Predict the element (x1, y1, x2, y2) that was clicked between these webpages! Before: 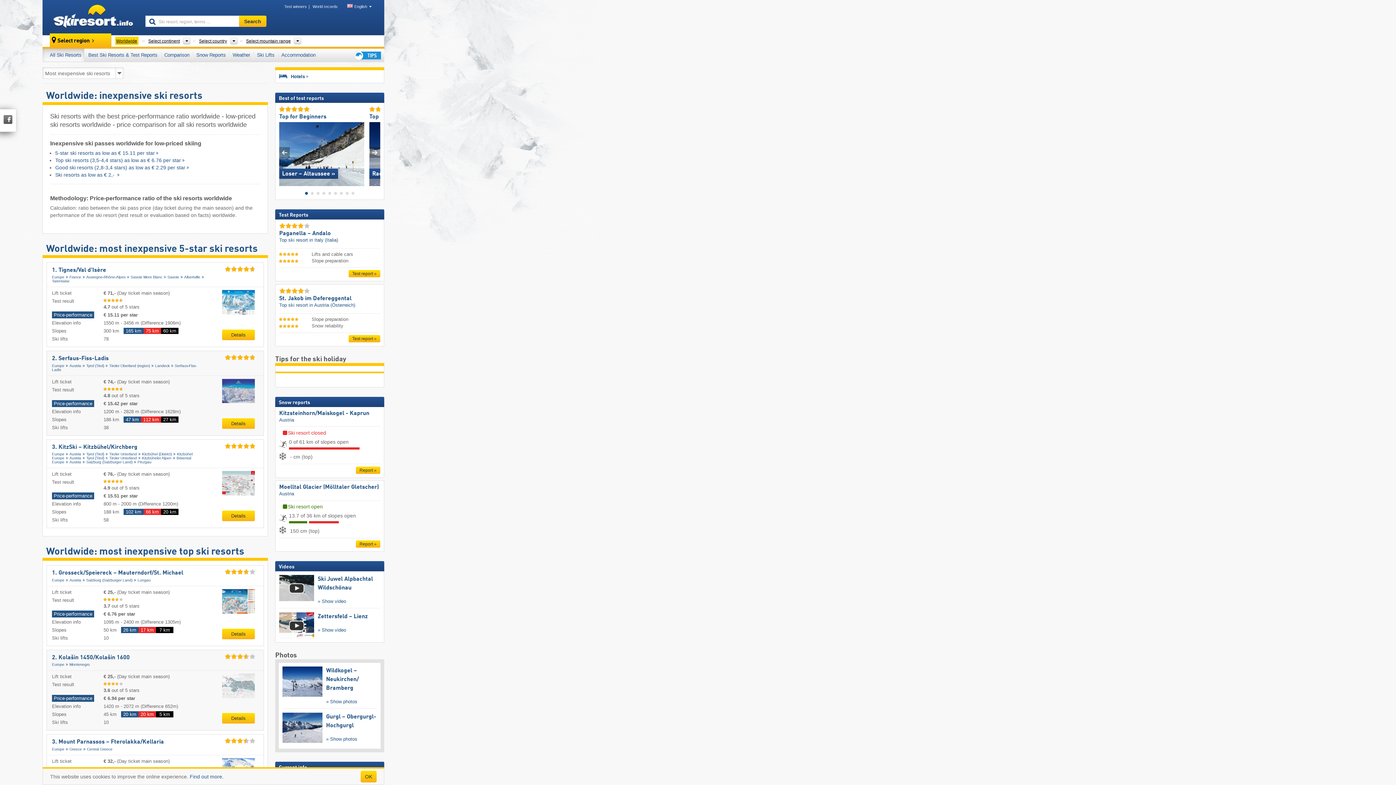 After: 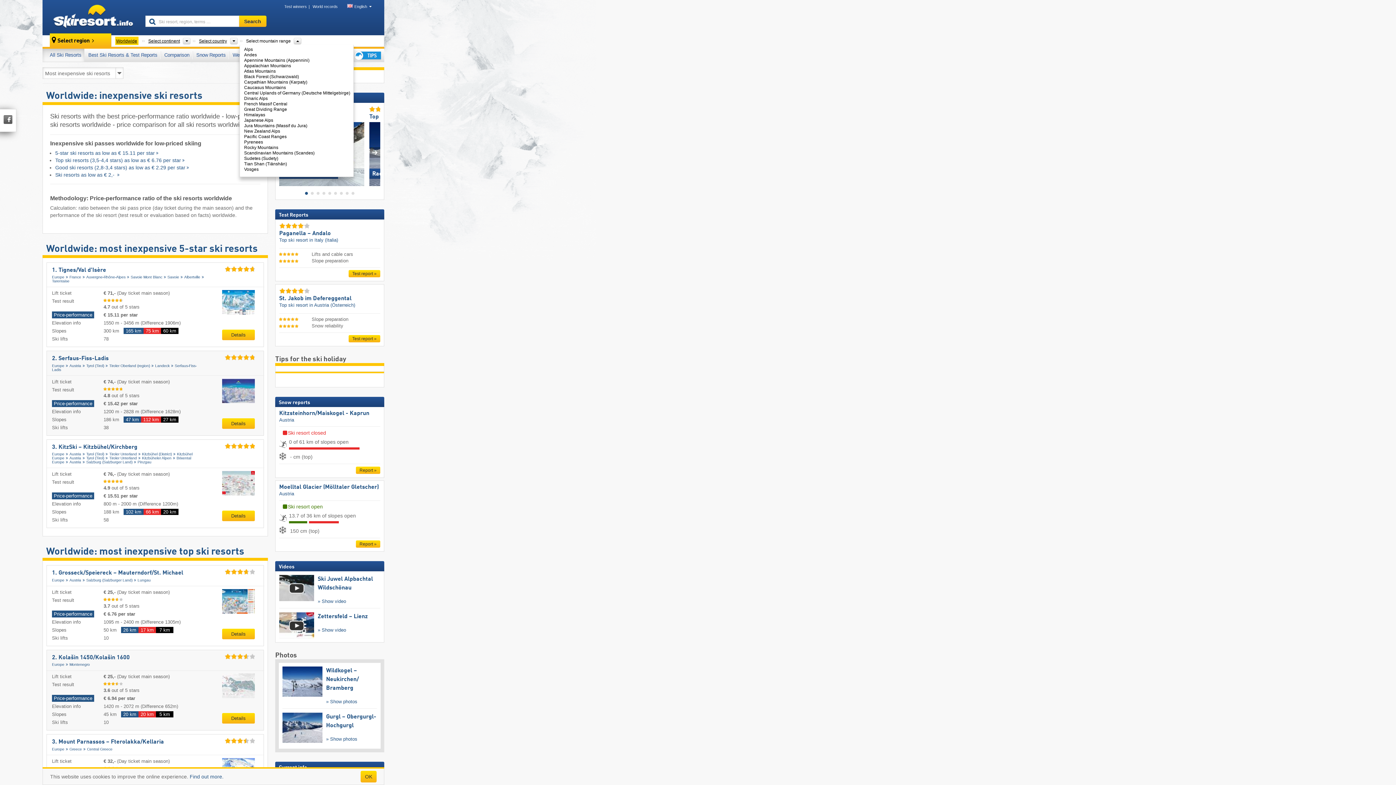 Action: bbox: (245, 36, 292, 44) label: Select mountain range